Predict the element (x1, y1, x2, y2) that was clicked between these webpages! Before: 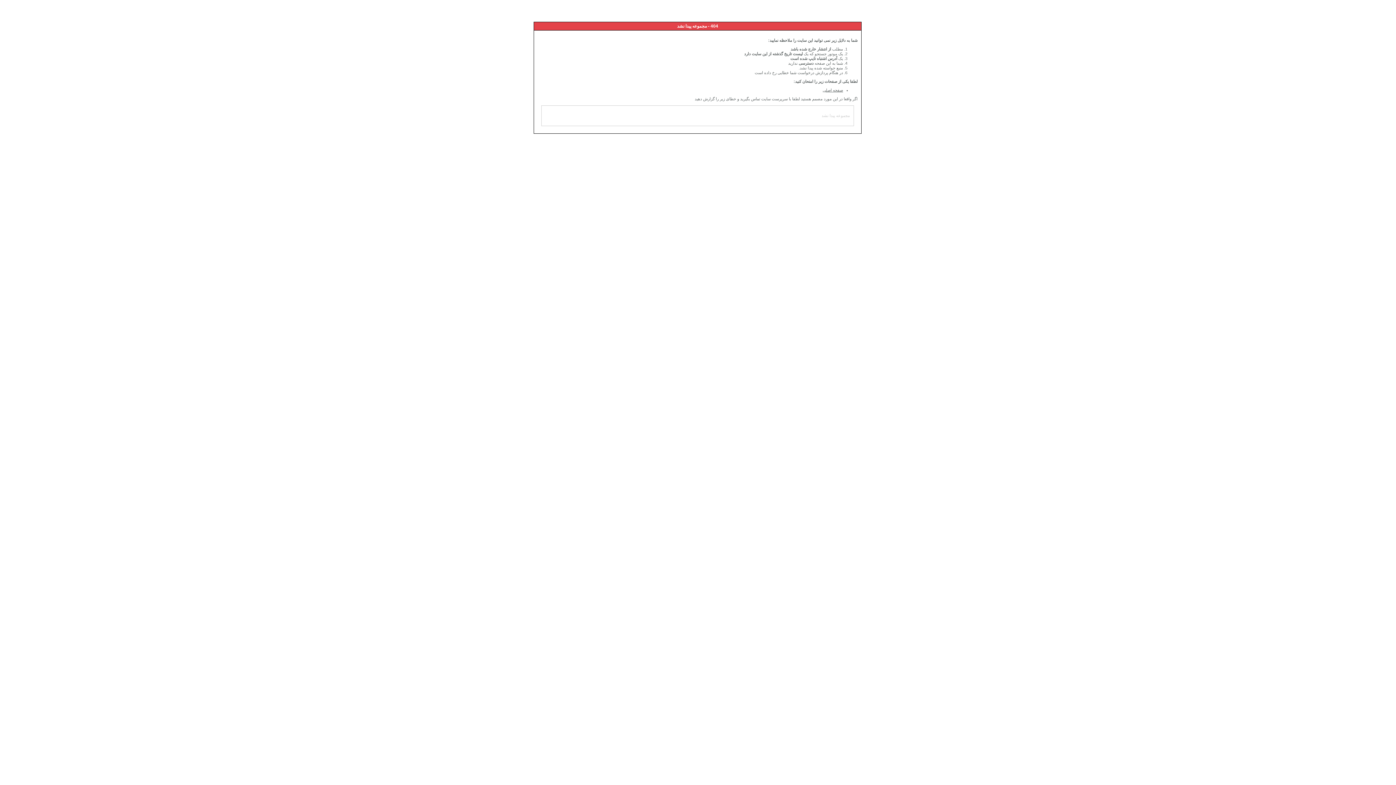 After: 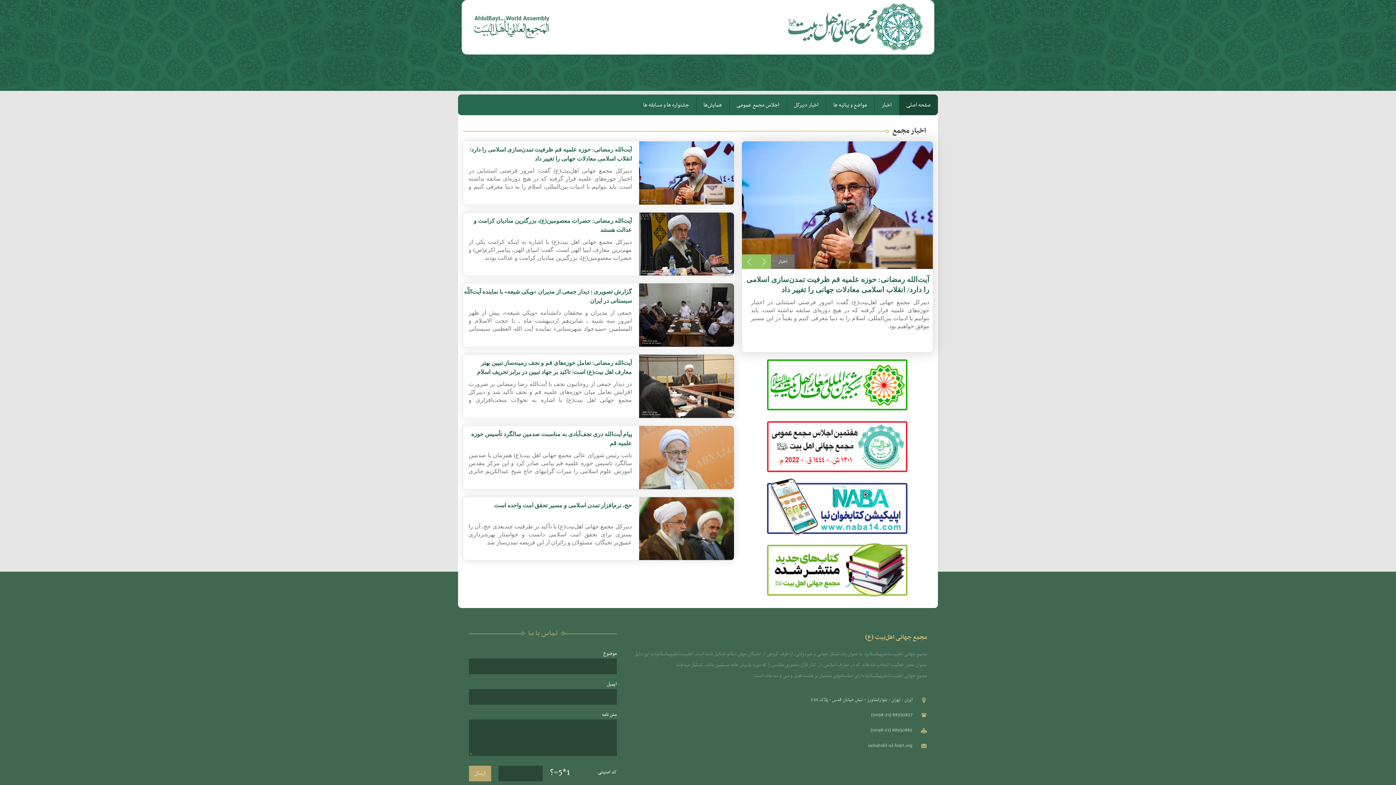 Action: label: صفحه اصلی bbox: (822, 88, 843, 92)